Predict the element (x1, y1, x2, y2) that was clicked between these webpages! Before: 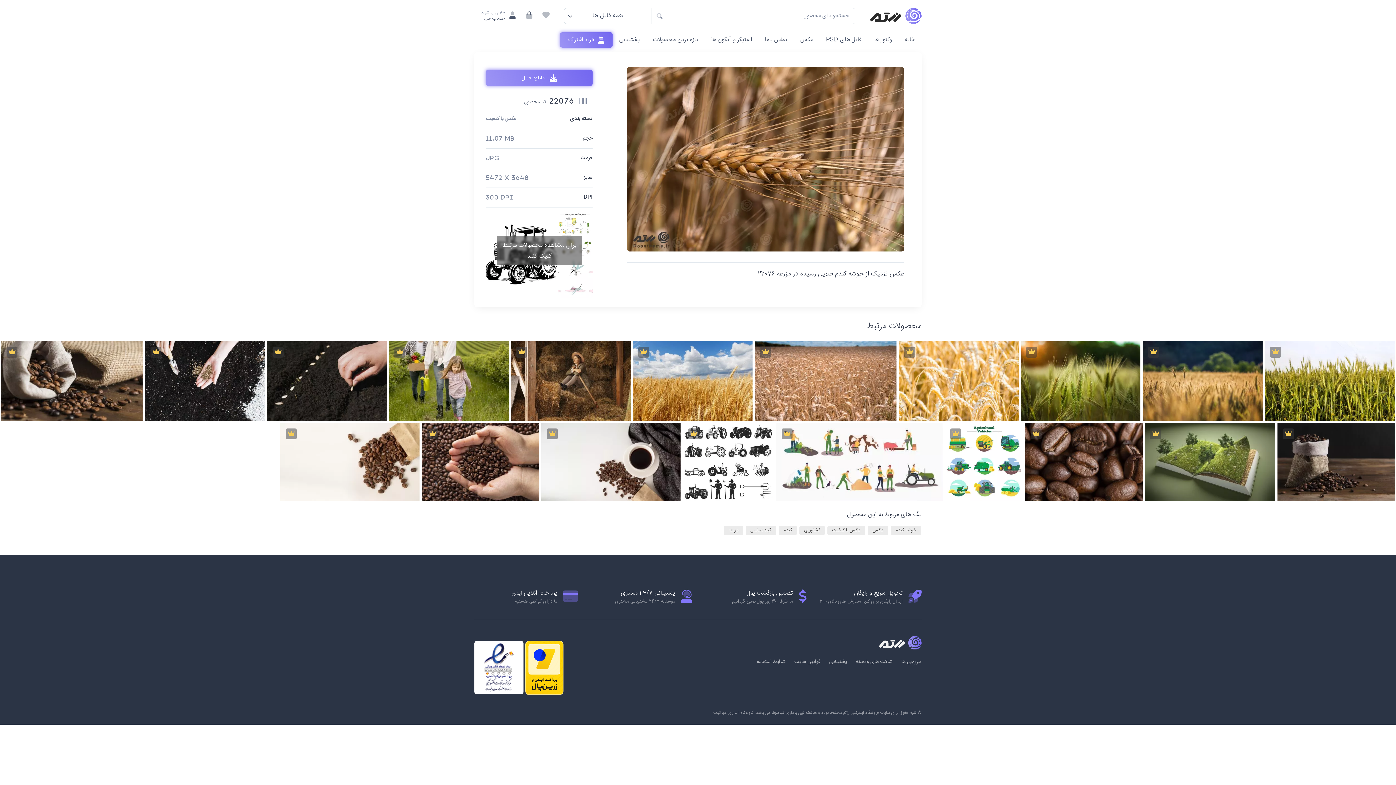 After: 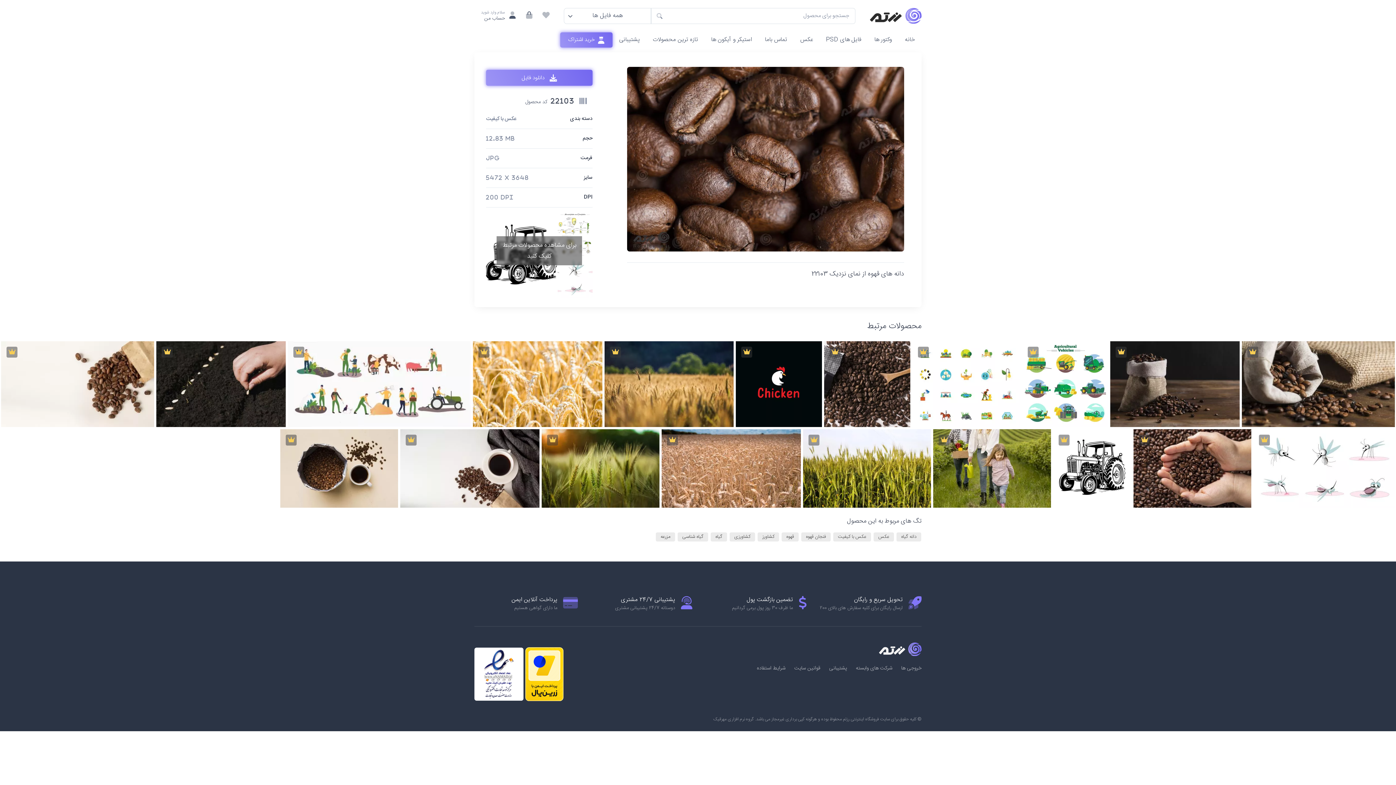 Action: bbox: (1025, 423, 1142, 501) label: دانه های قهوه از نمای نزدیک 22103